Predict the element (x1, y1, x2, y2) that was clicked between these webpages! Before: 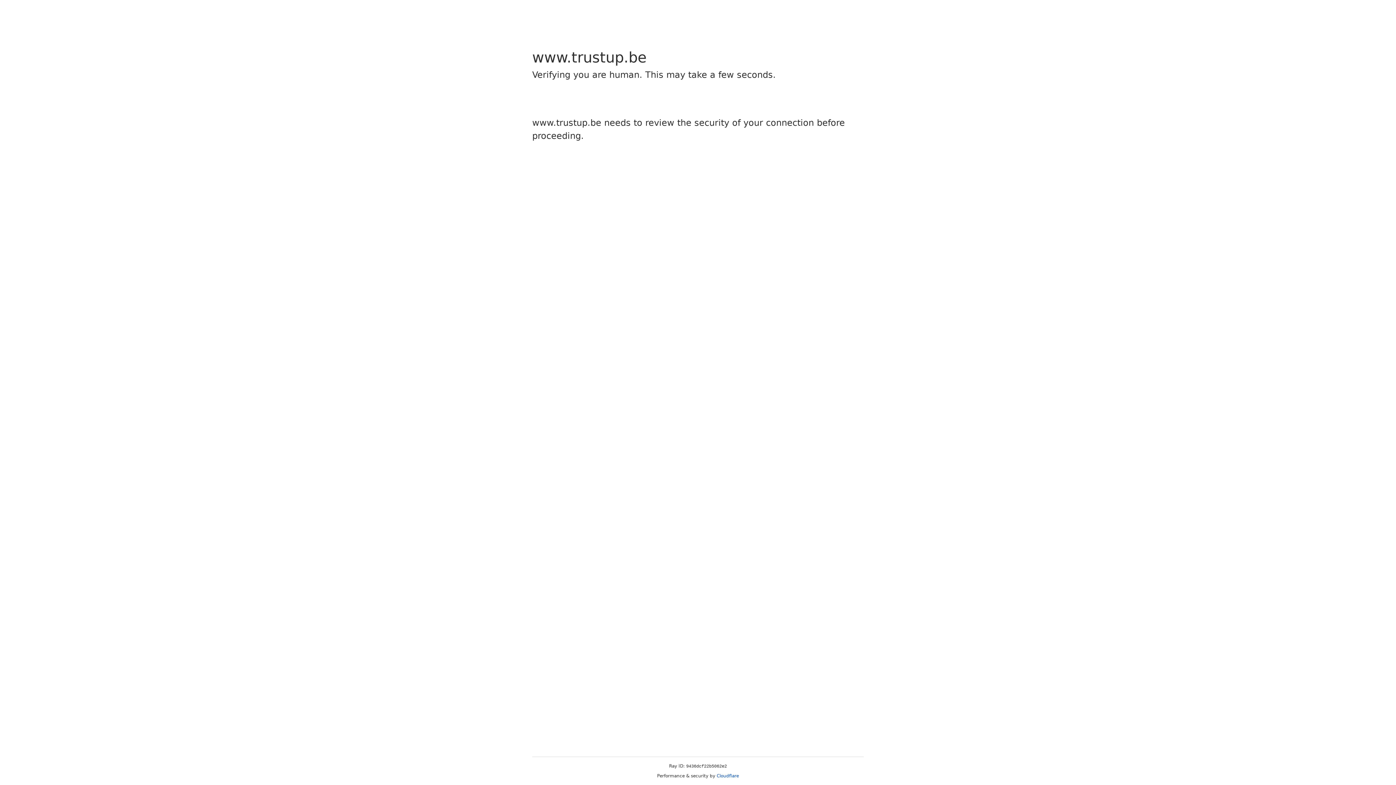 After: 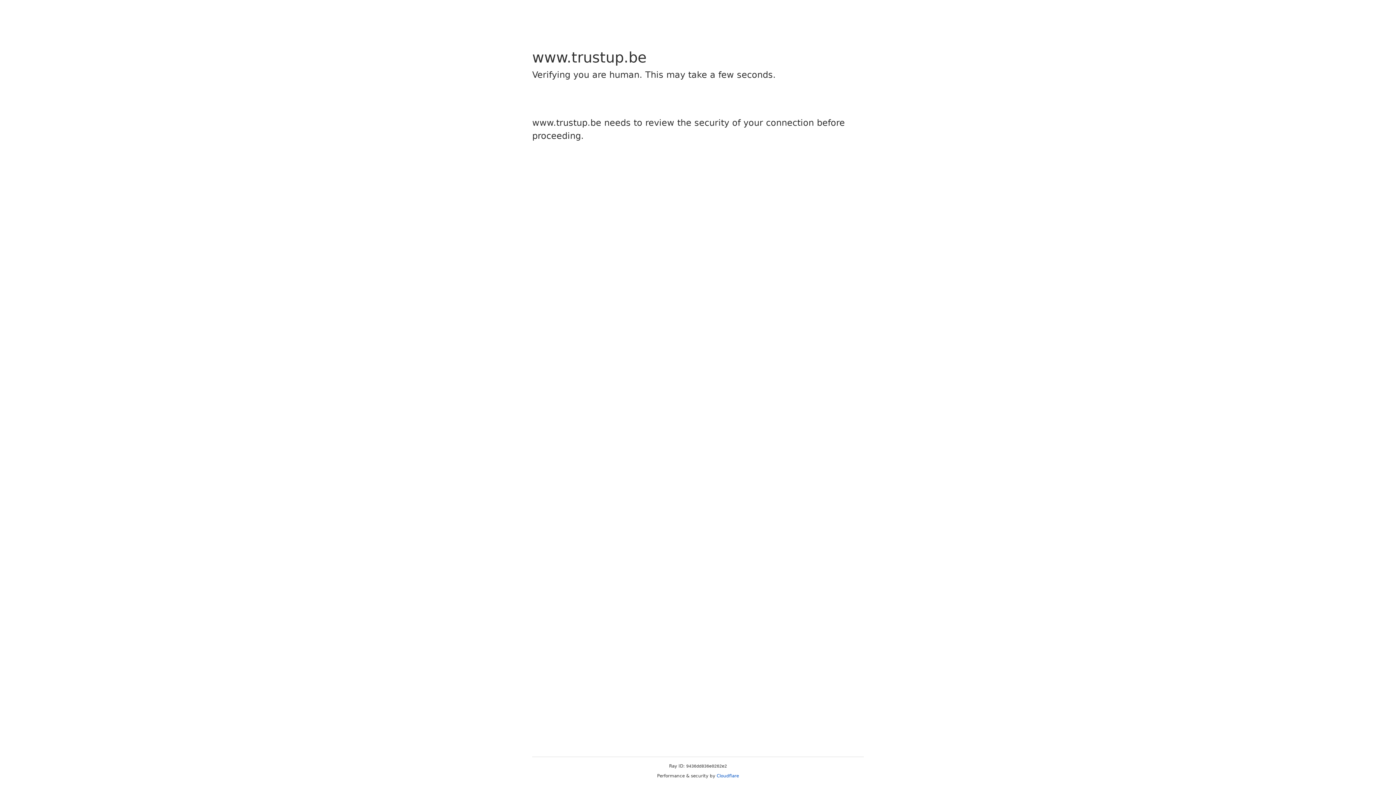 Action: bbox: (716, 773, 739, 778) label: Cloudflare